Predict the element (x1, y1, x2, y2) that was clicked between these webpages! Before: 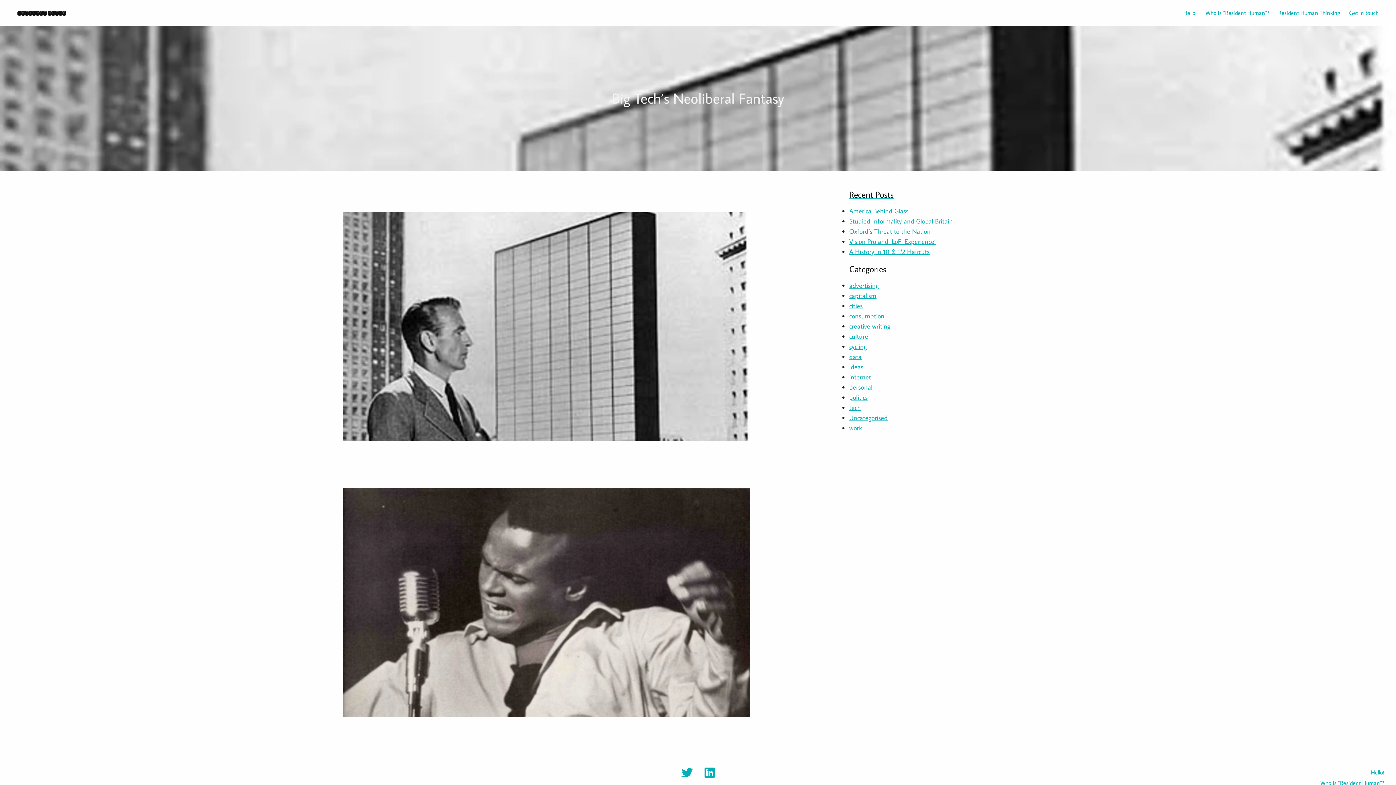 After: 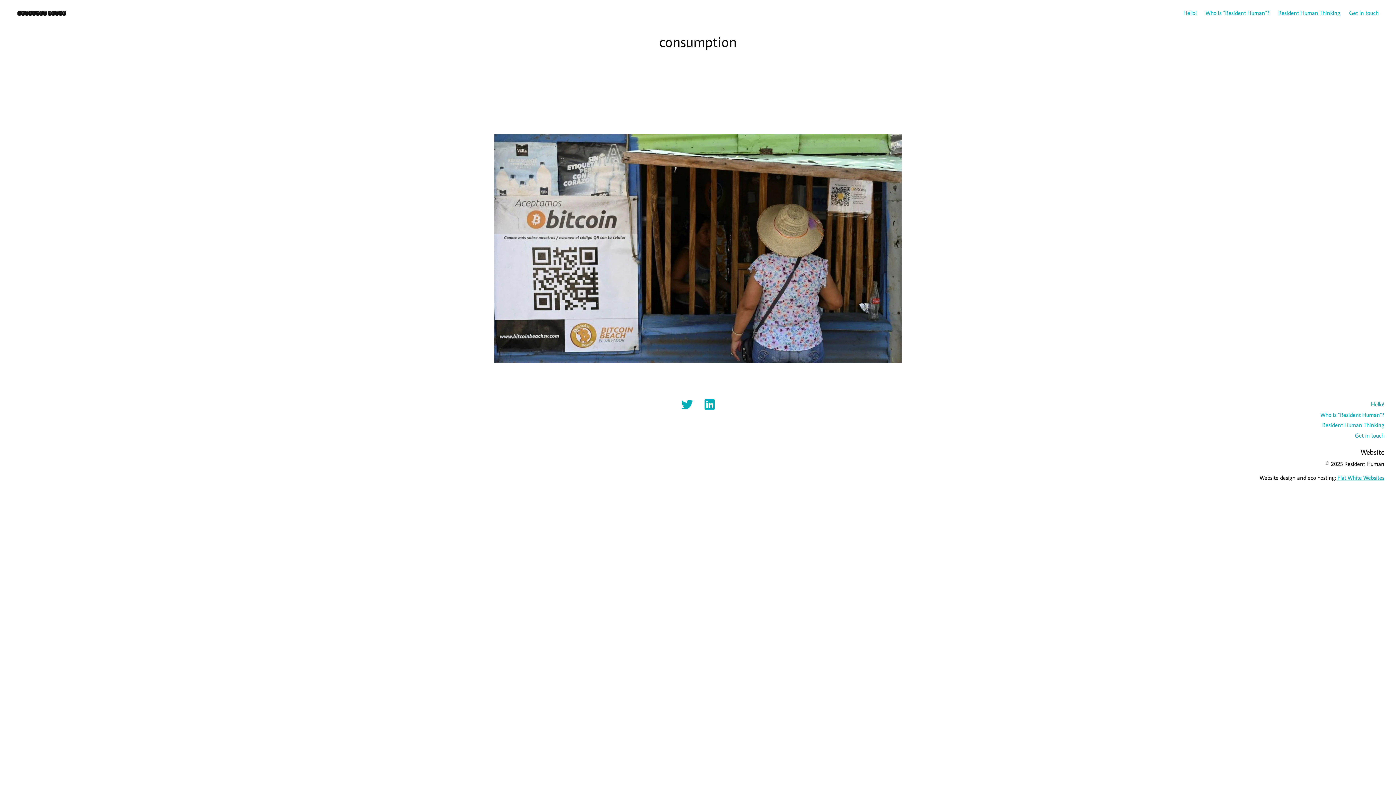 Action: label: consumption bbox: (849, 312, 884, 320)